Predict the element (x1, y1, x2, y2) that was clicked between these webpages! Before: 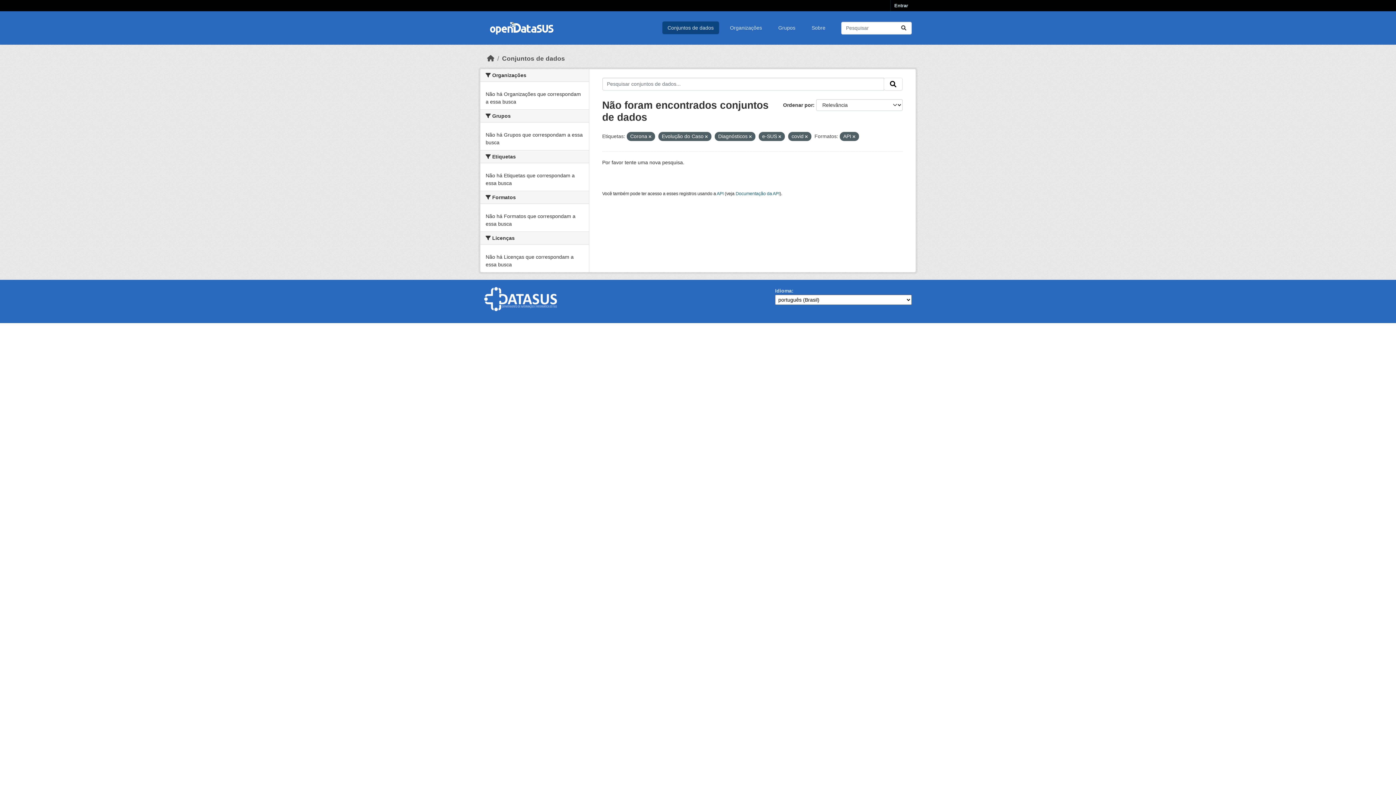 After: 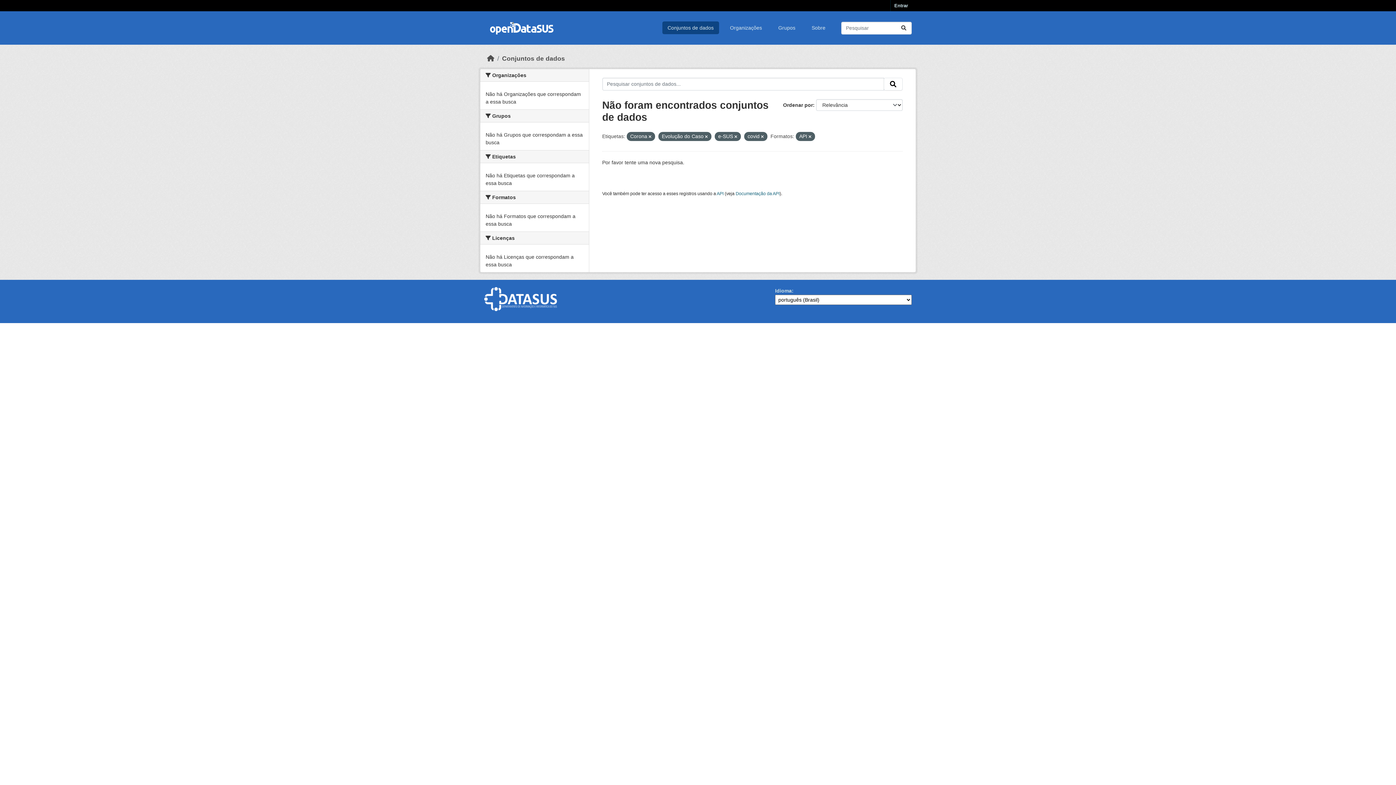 Action: bbox: (749, 134, 751, 138)